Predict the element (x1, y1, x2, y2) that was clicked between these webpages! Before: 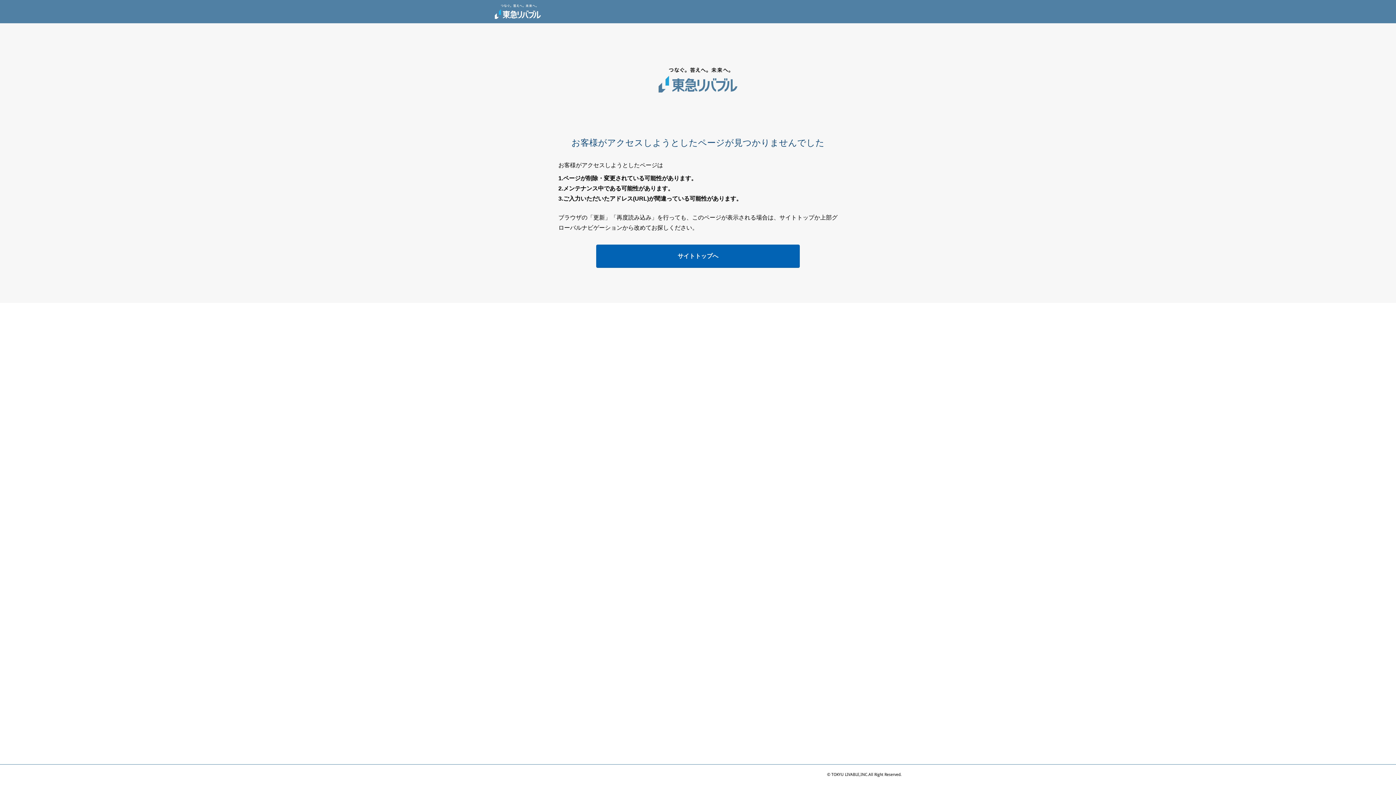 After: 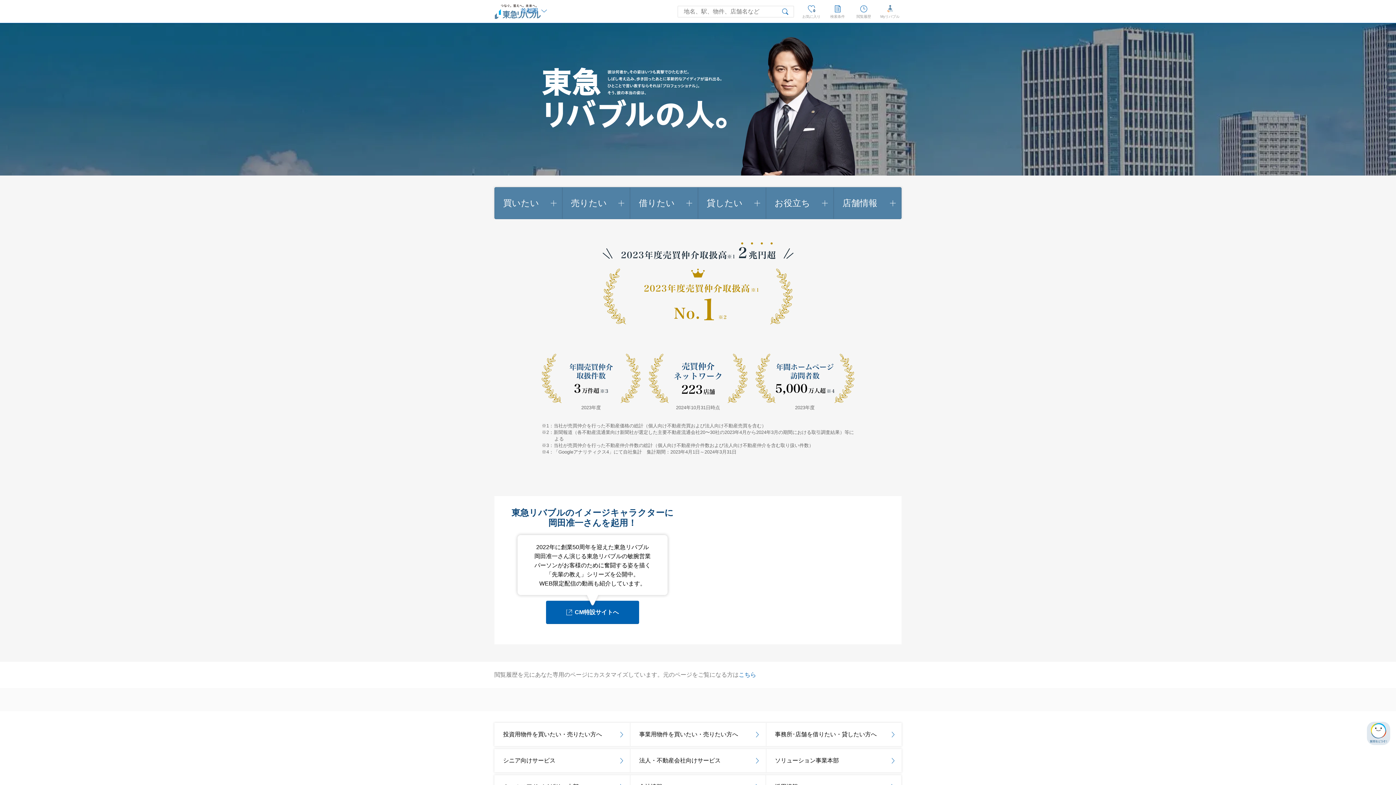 Action: bbox: (494, 4, 541, 18)